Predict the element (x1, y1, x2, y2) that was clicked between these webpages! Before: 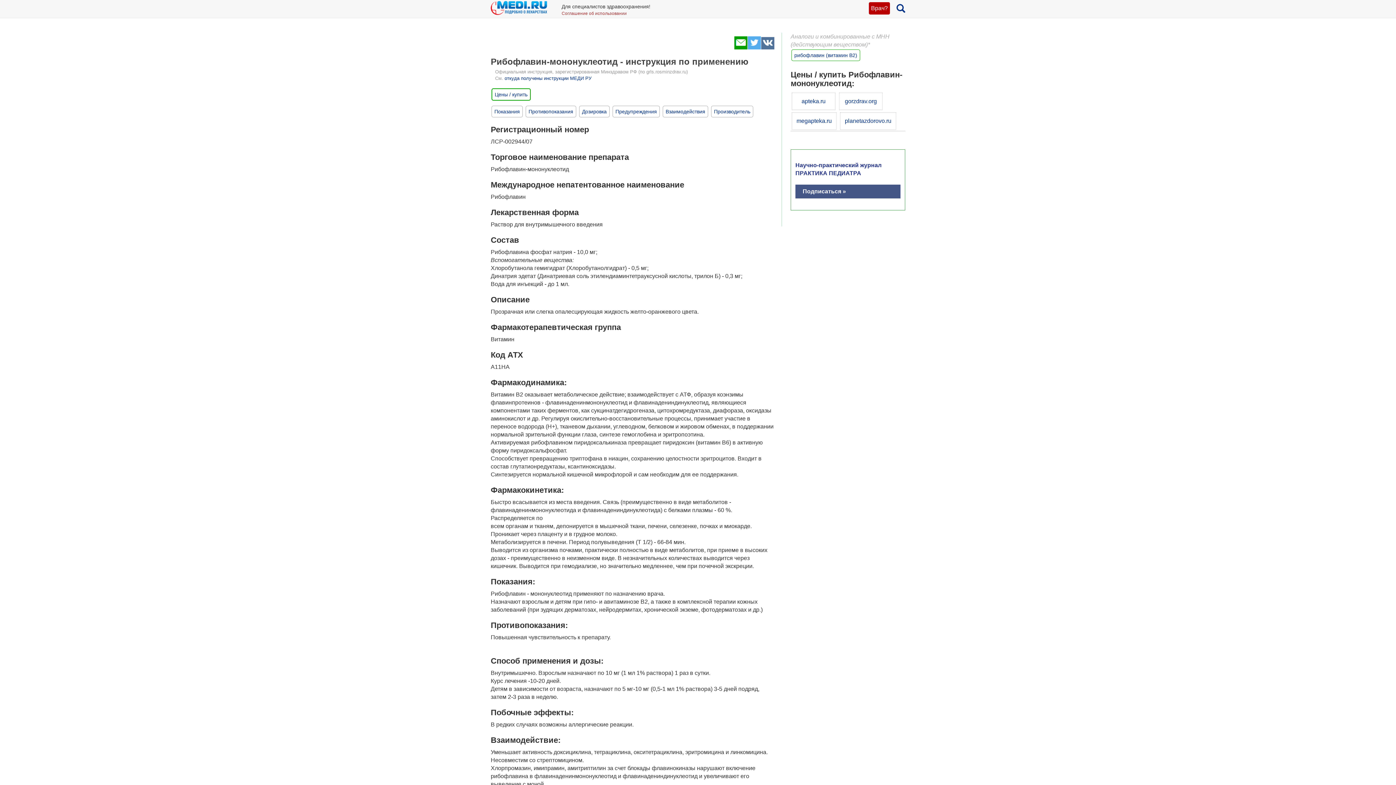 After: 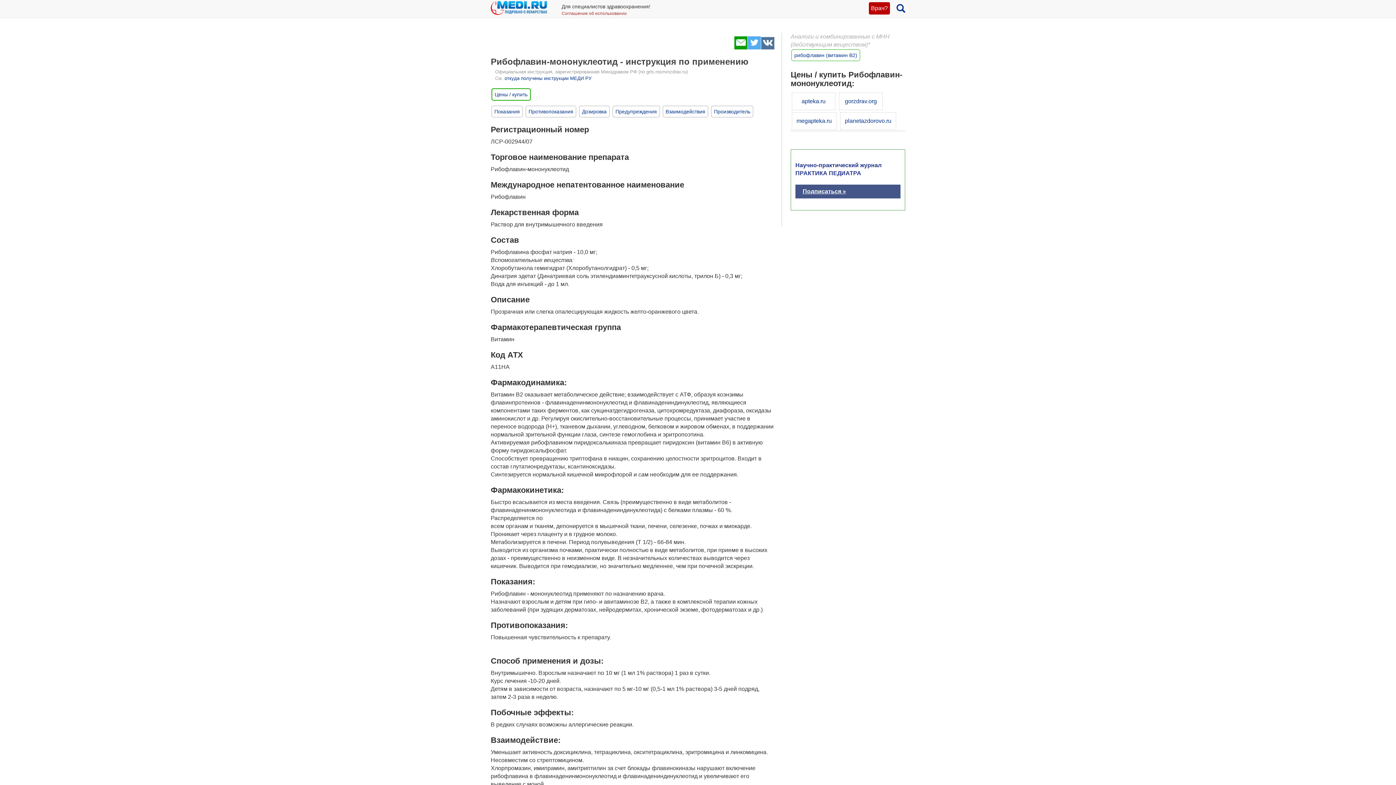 Action: bbox: (795, 184, 900, 198) label: Подписаться »